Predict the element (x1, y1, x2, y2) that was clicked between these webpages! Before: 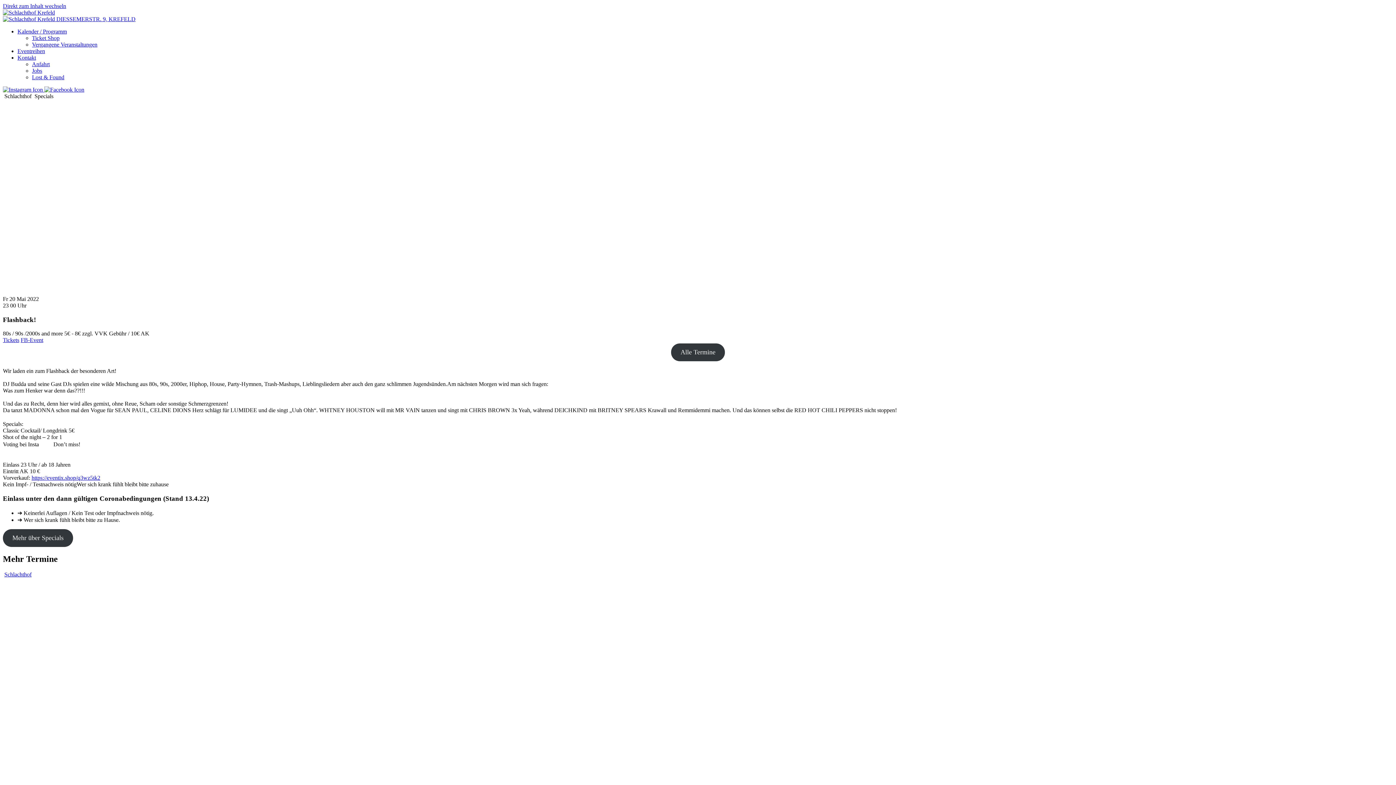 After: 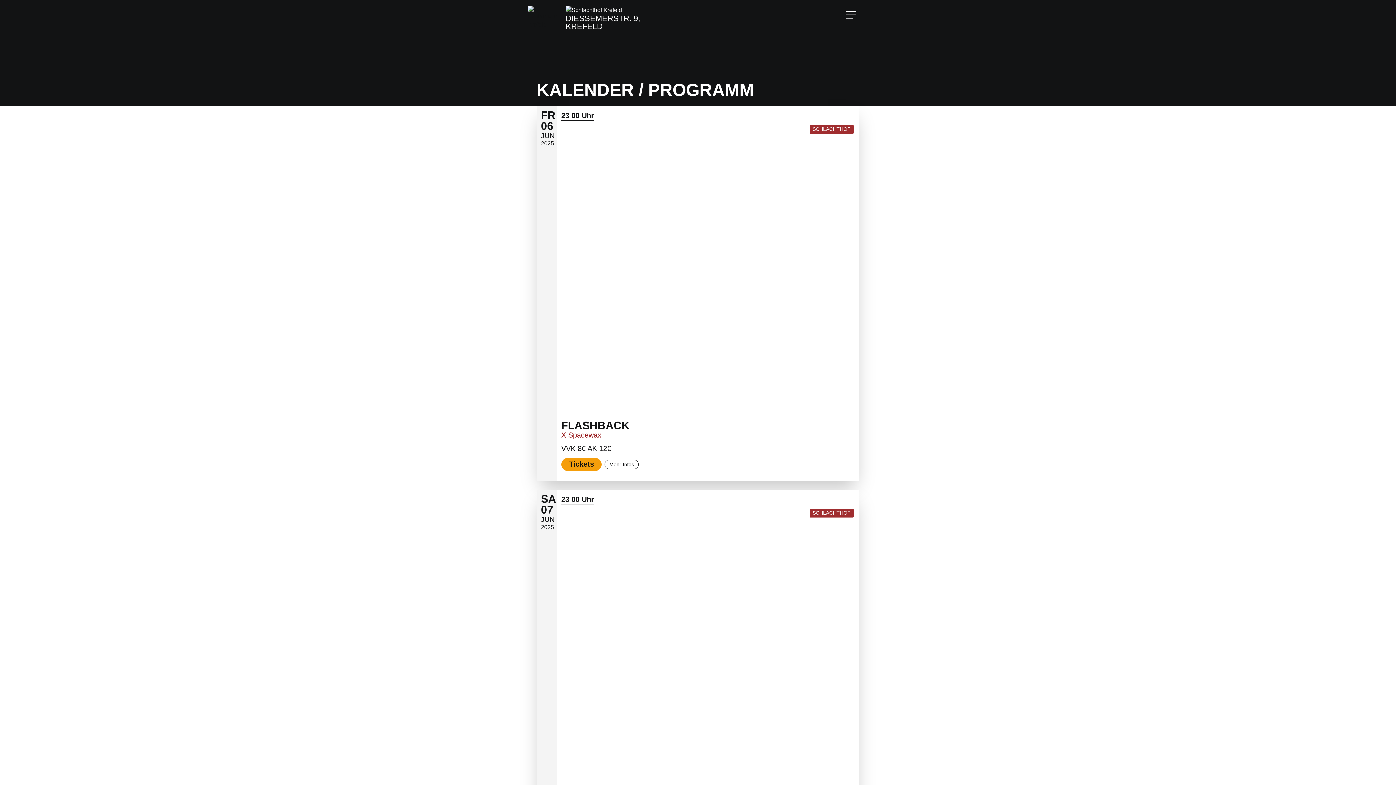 Action: label: Kalender / Programm bbox: (17, 28, 66, 34)